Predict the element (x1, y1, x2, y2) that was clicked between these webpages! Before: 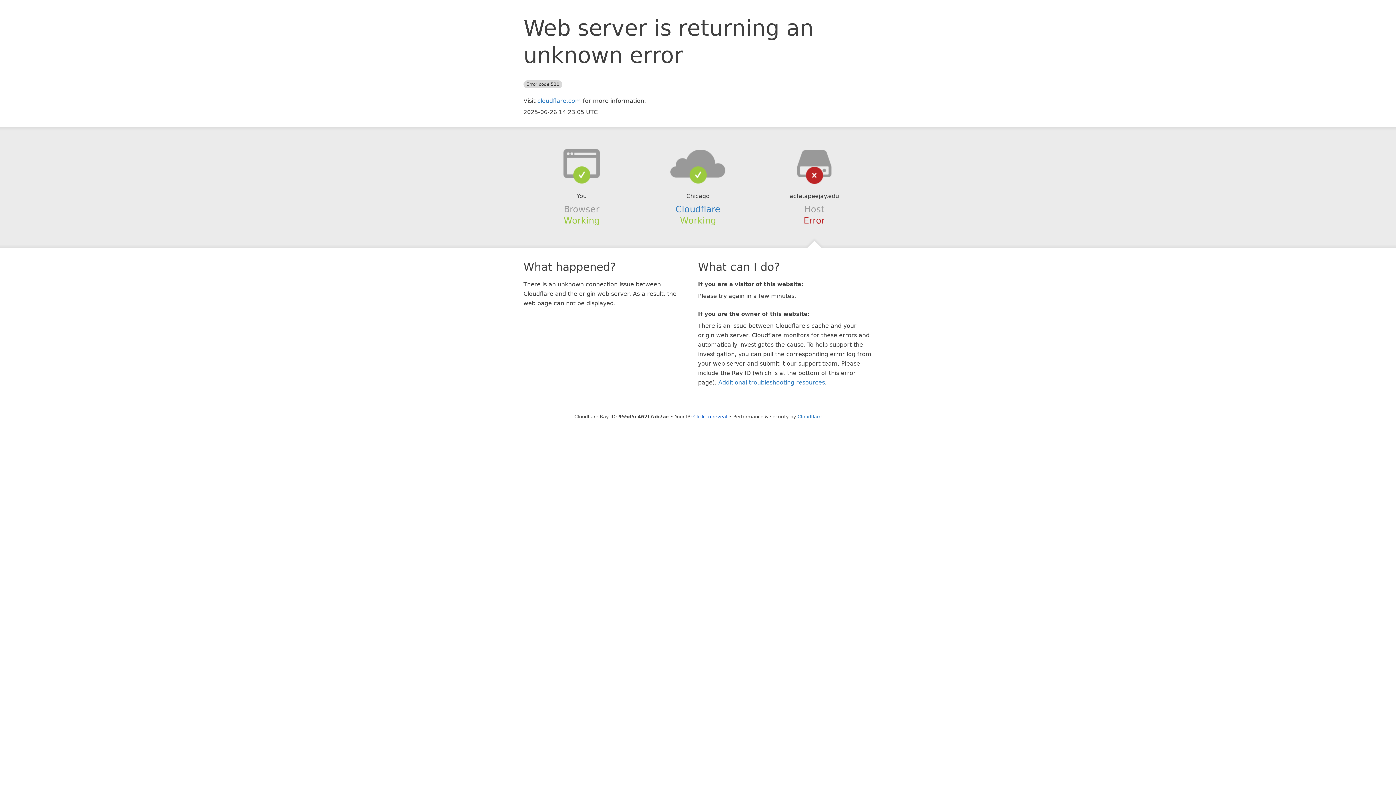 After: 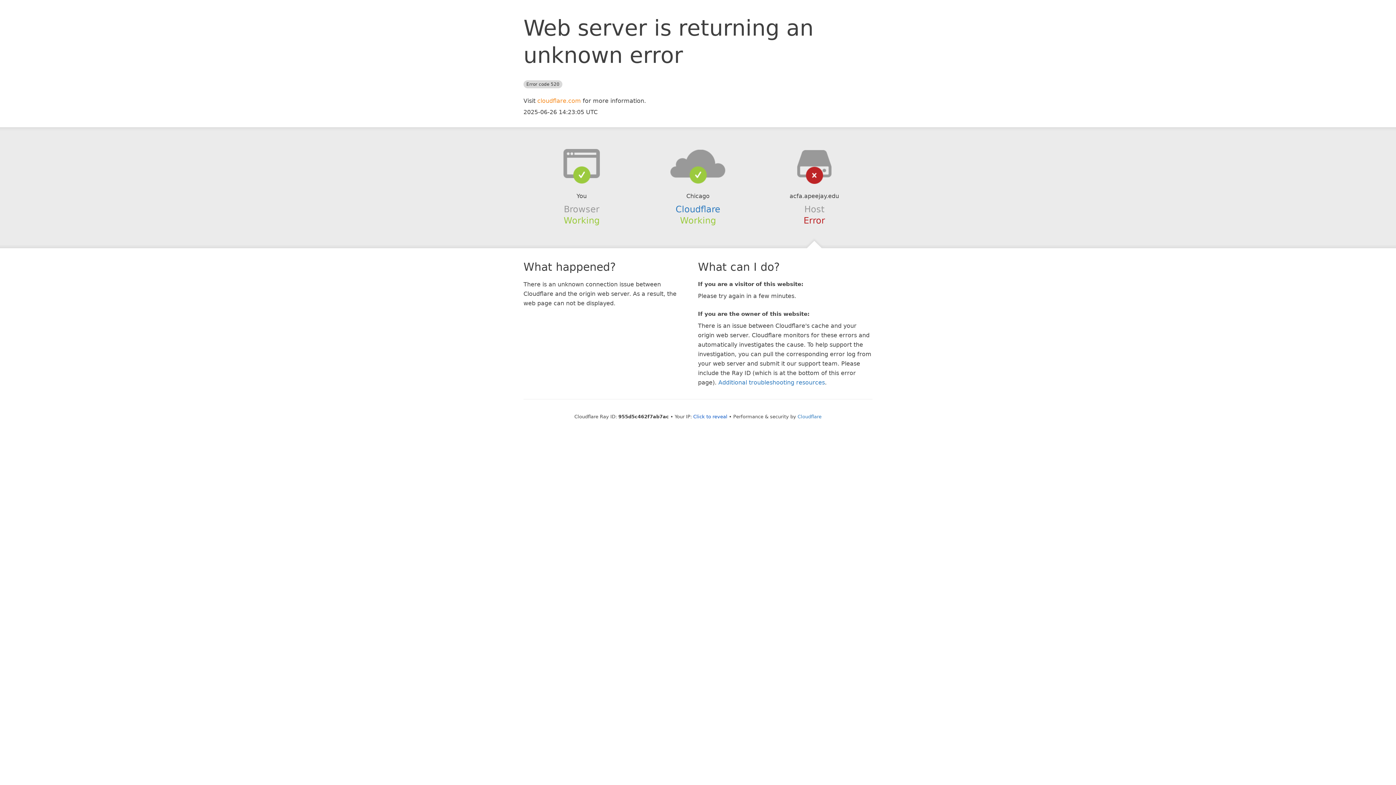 Action: bbox: (537, 97, 581, 104) label: cloudflare.com